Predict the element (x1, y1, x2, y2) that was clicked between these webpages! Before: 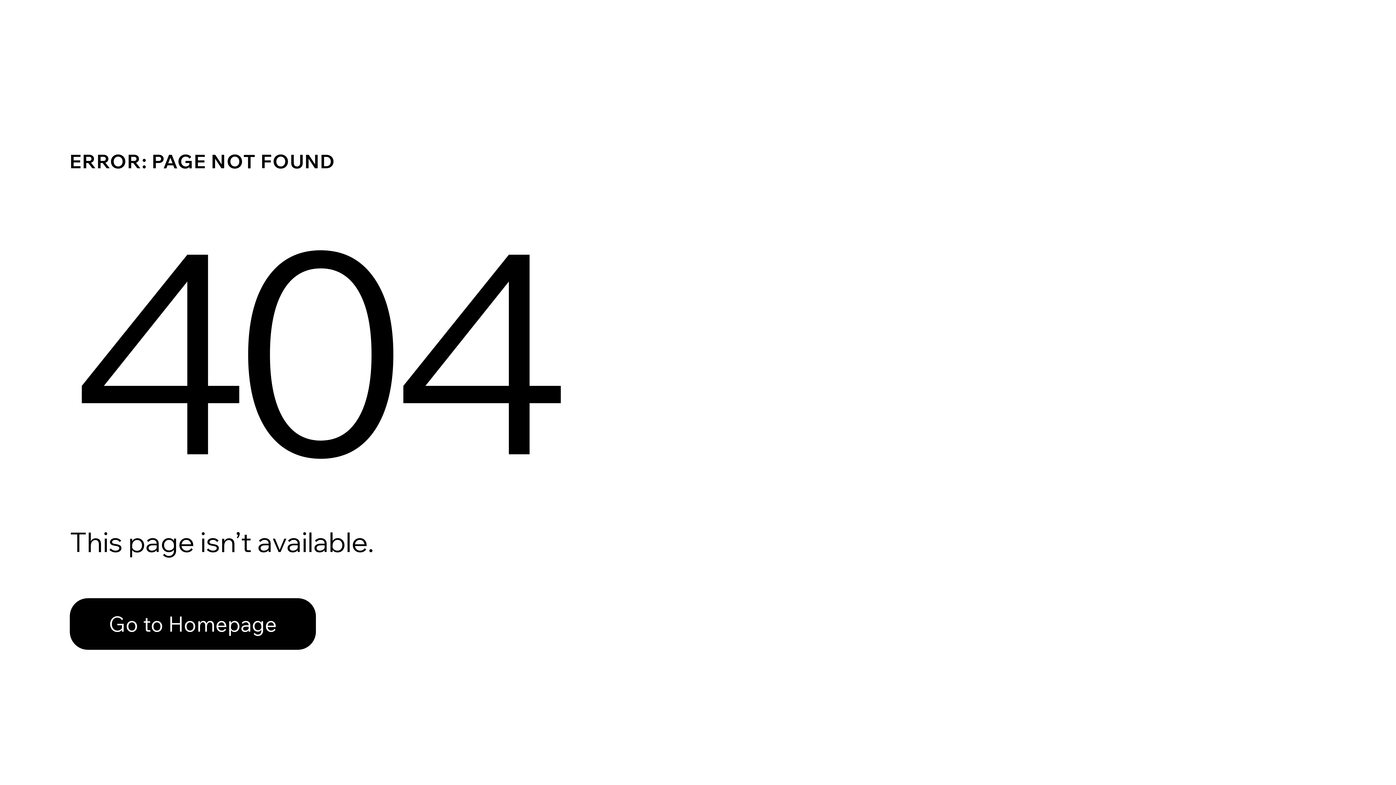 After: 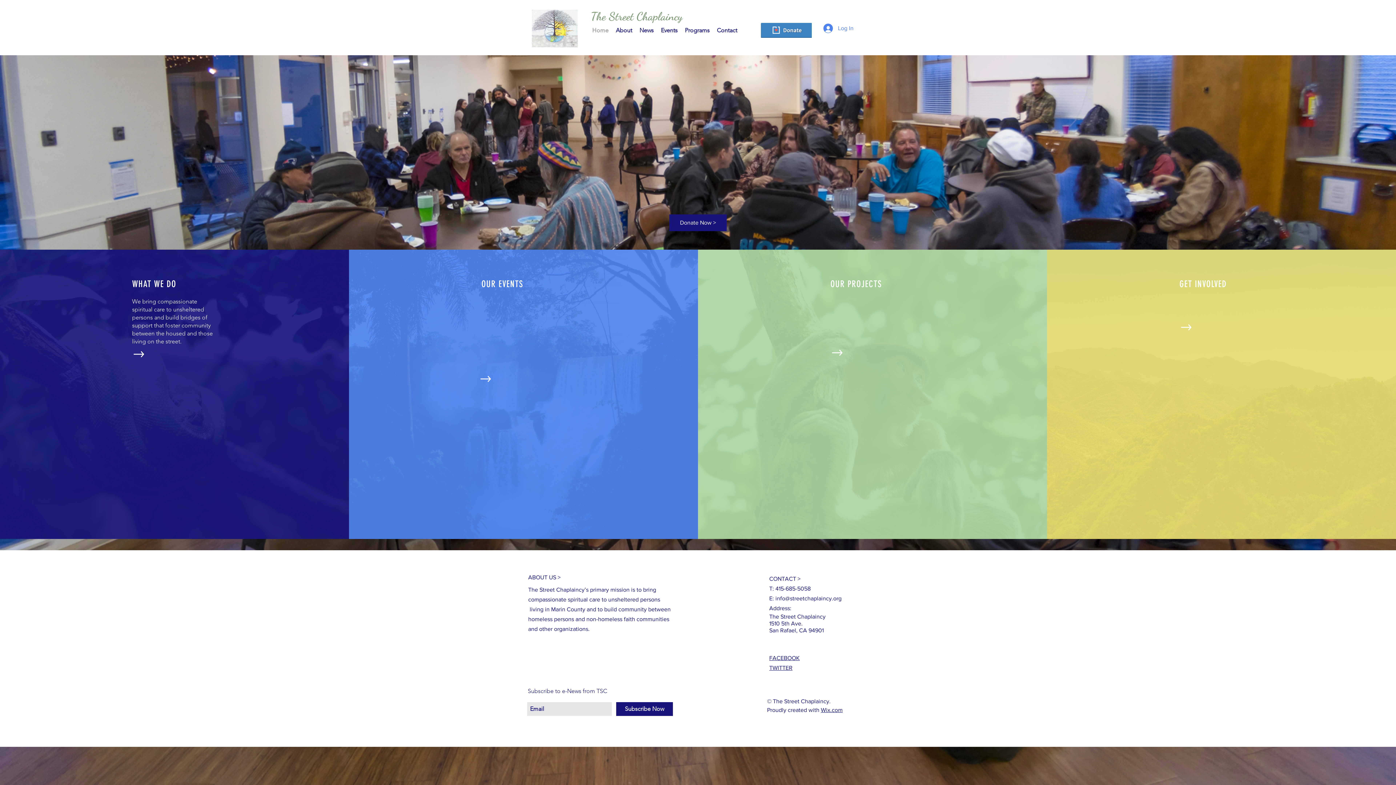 Action: label: Go to Homepage bbox: (69, 598, 316, 650)